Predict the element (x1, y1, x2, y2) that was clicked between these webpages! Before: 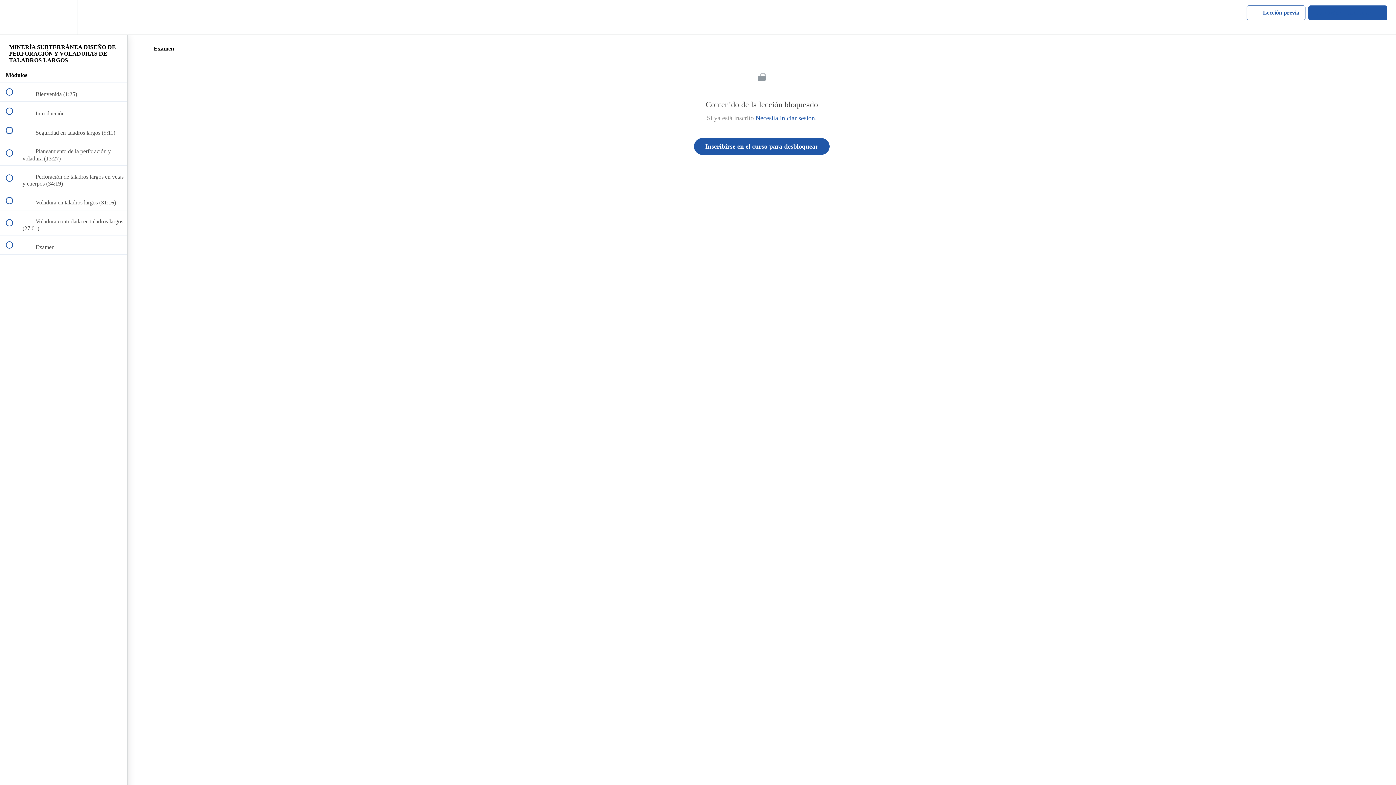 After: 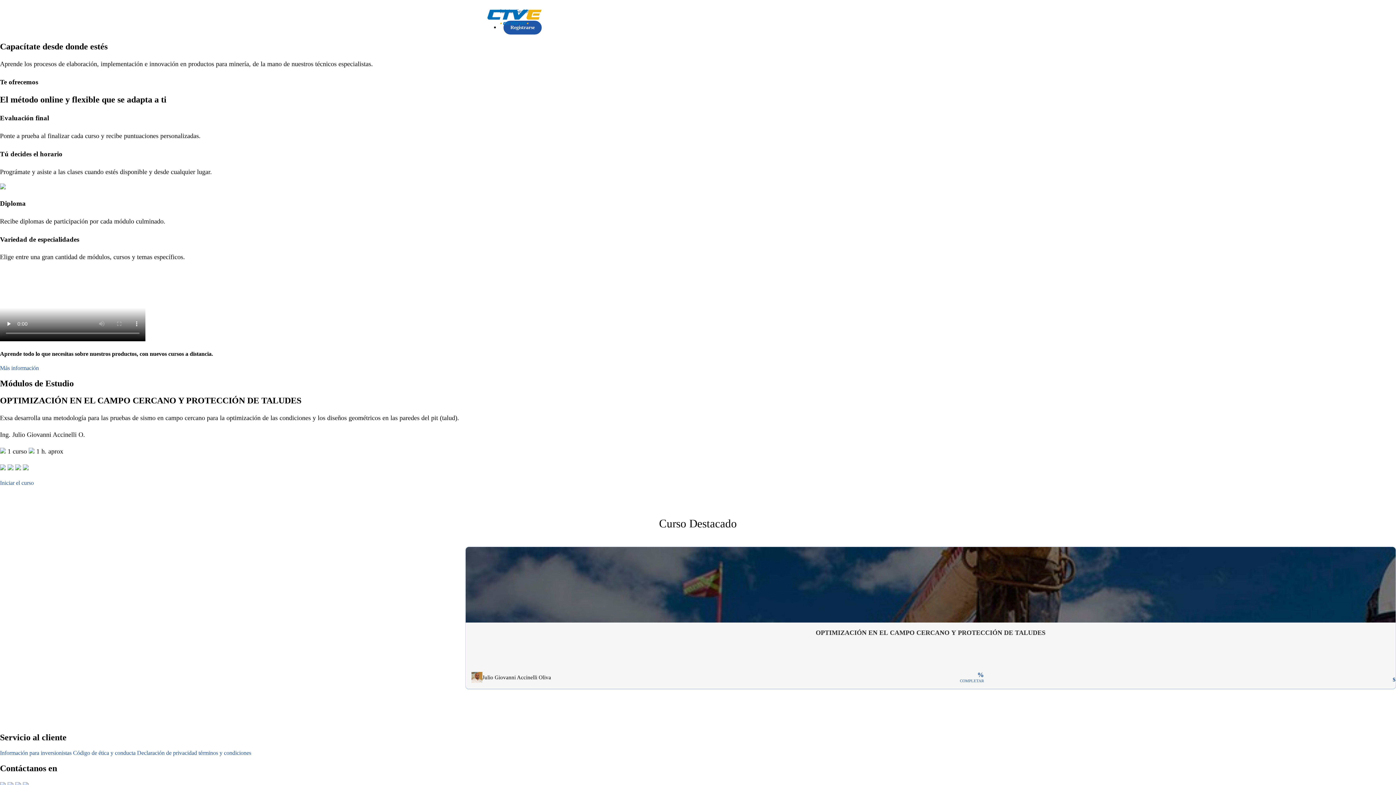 Action: label: Back to course curriculum bbox: (0, 0, 26, 34)